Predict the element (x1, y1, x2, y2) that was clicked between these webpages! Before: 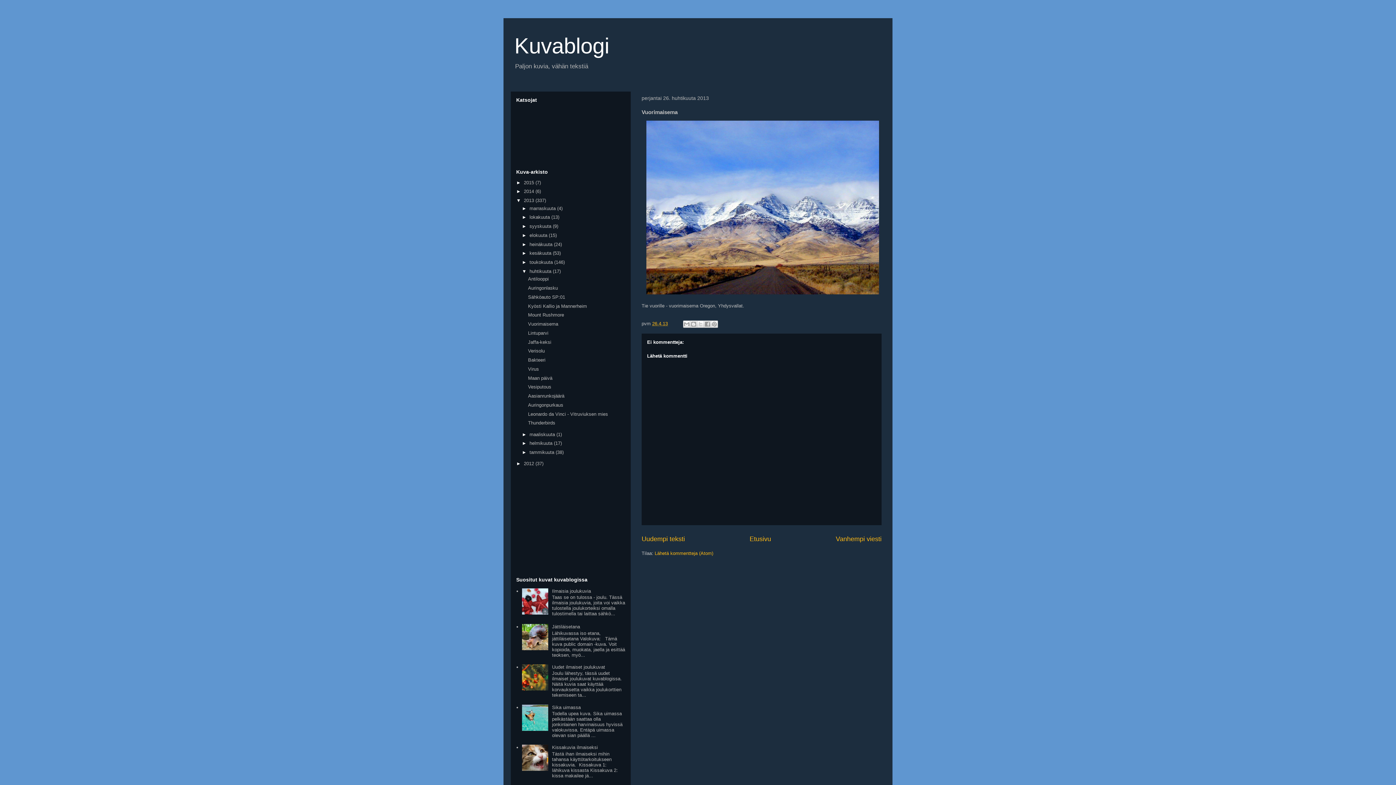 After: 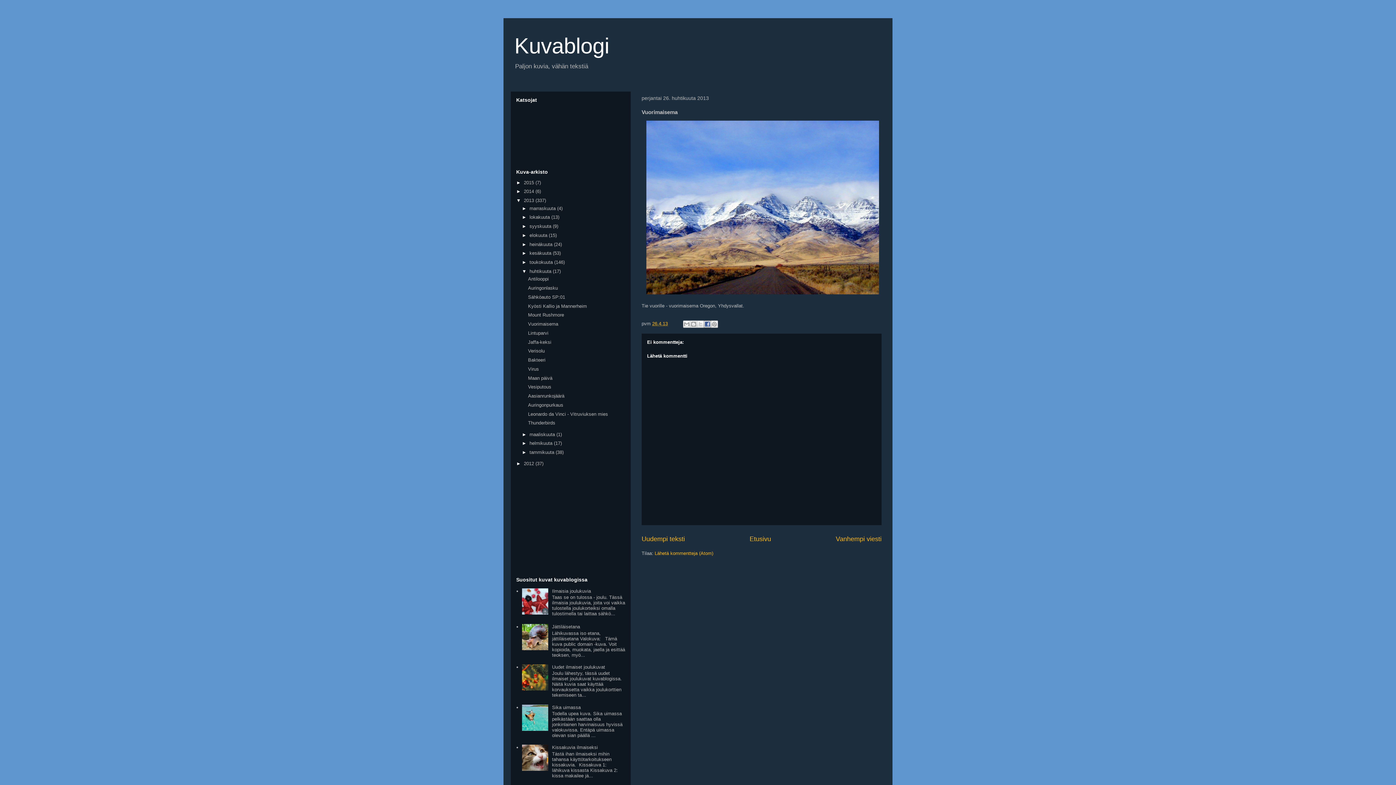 Action: bbox: (704, 320, 711, 328) label: Jaa Facebookiin